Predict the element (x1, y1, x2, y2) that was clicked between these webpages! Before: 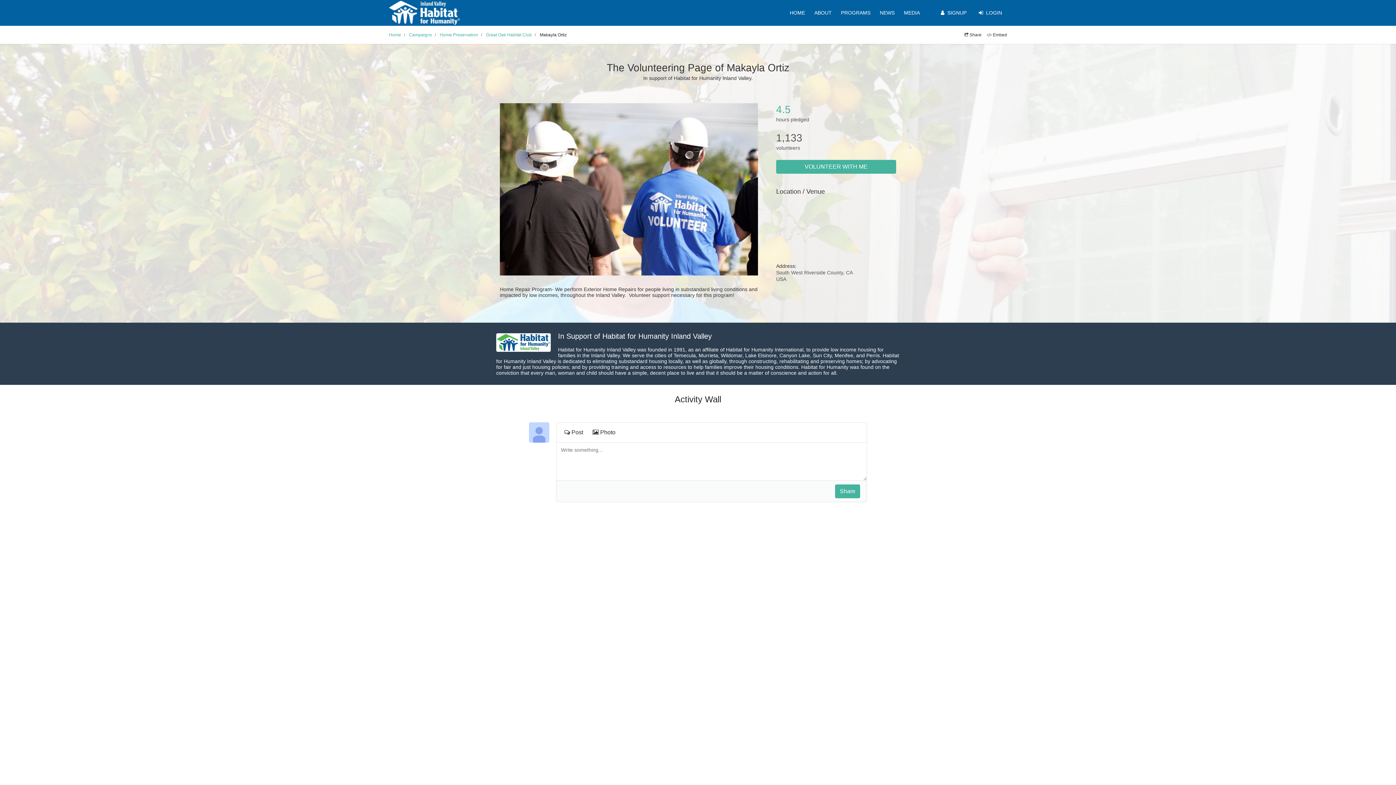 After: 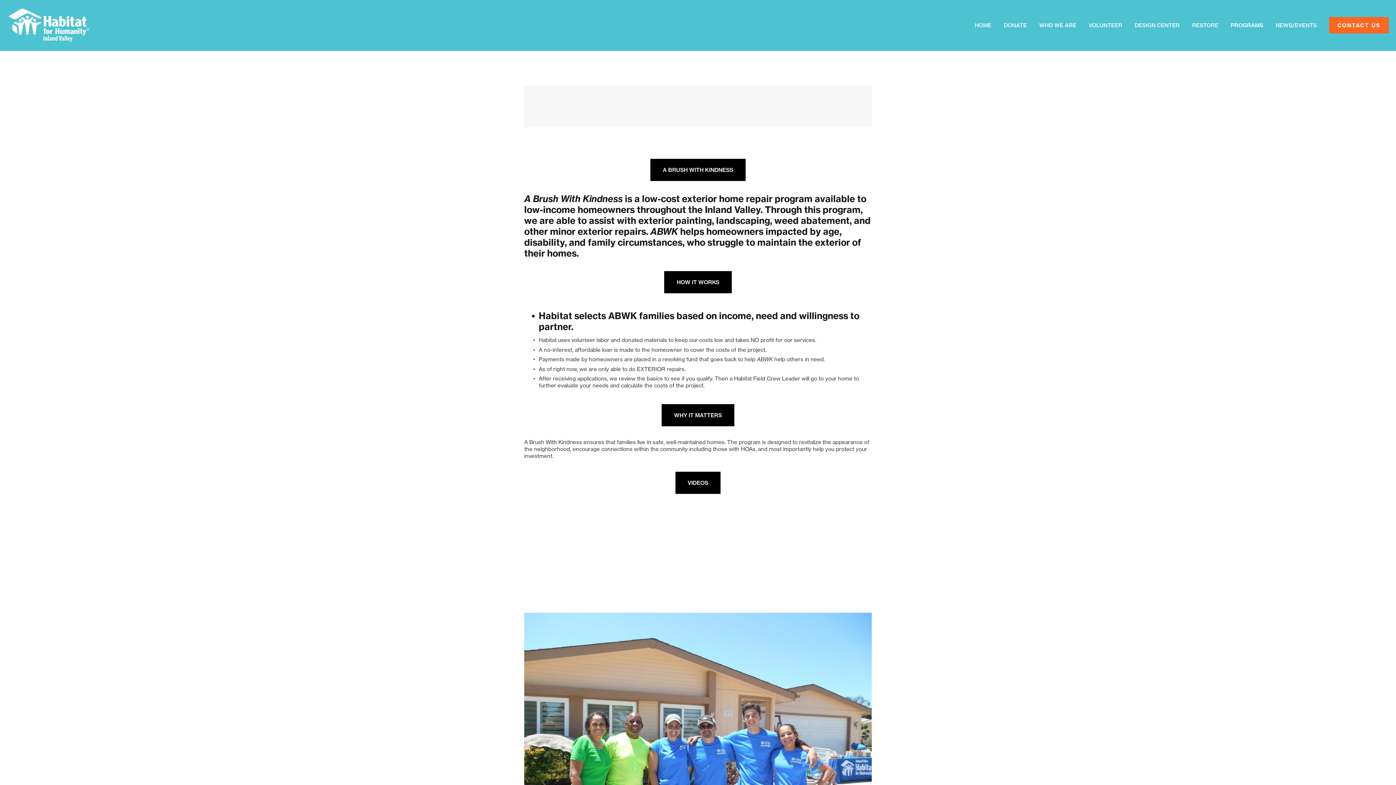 Action: label: PROGRAMS bbox: (836, 0, 875, 25)